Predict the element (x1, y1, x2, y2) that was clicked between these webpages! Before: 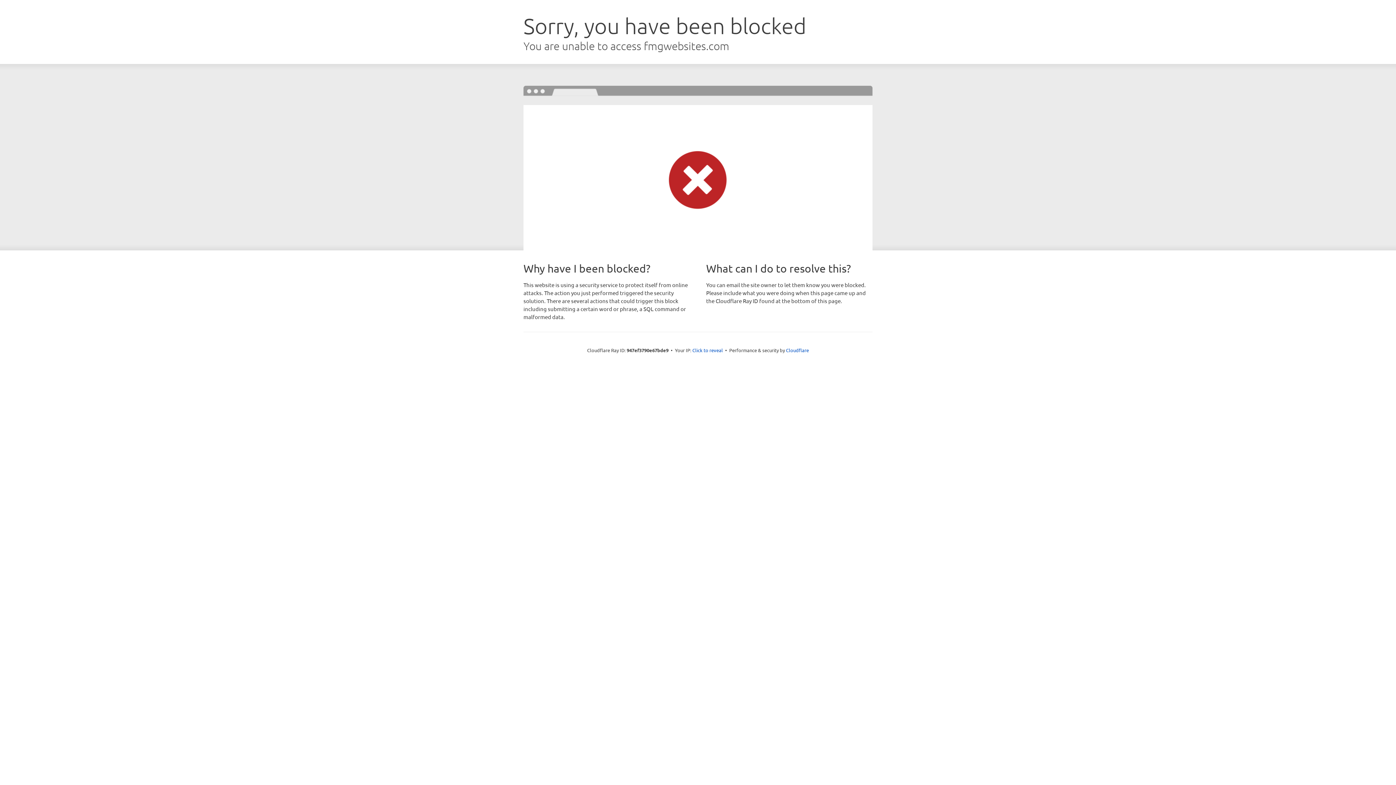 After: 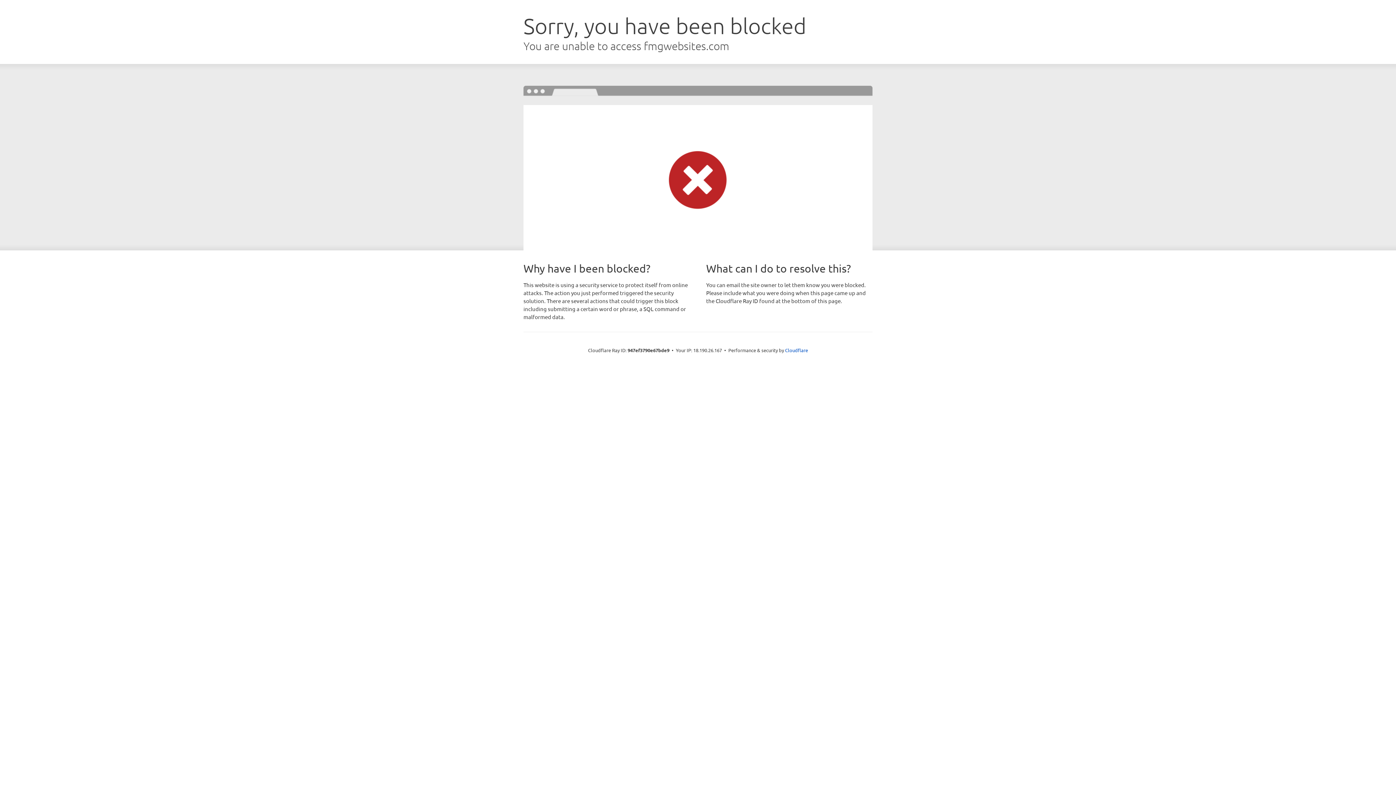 Action: bbox: (692, 346, 723, 353) label: Click to reveal